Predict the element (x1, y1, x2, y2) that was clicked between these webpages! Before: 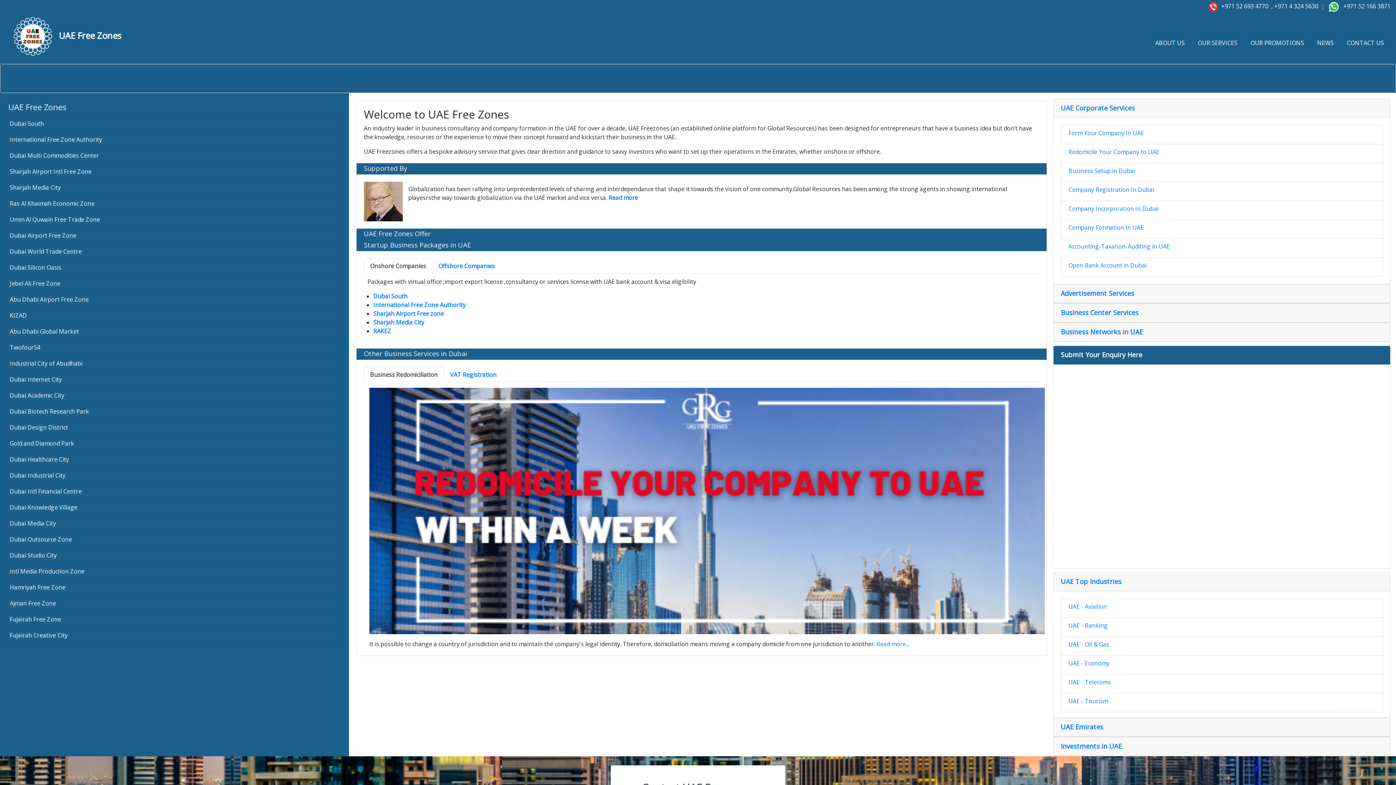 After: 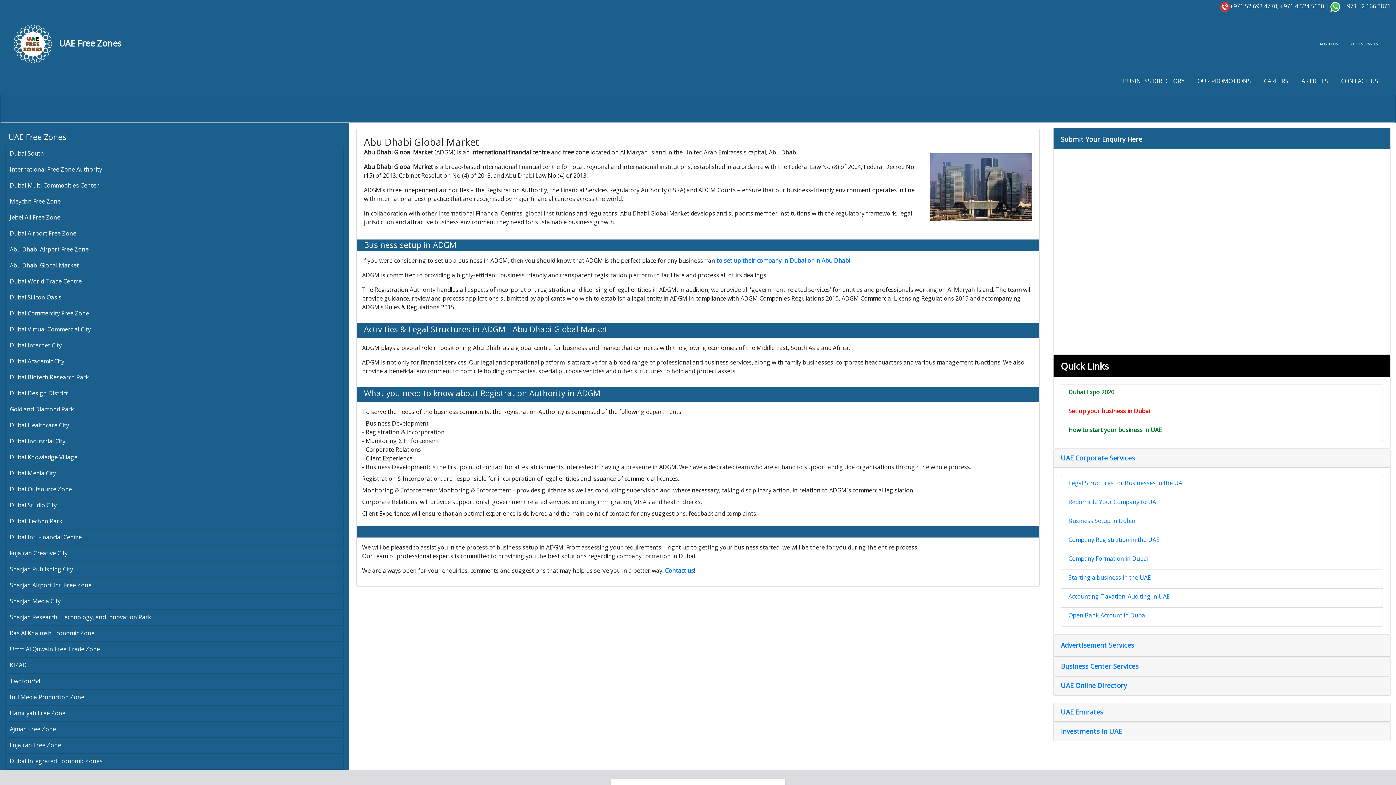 Action: bbox: (9, 327, 78, 335) label: Abu Dhabi Global Market